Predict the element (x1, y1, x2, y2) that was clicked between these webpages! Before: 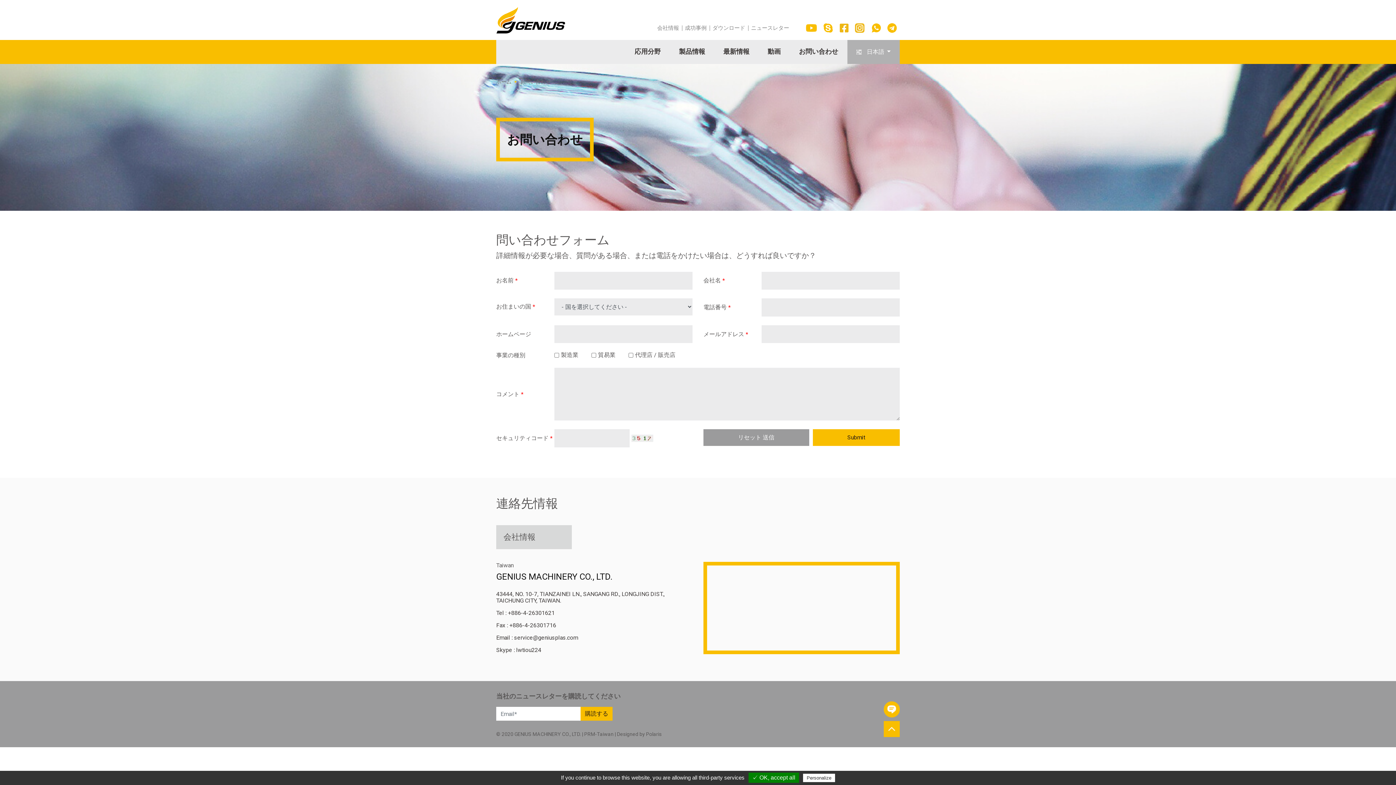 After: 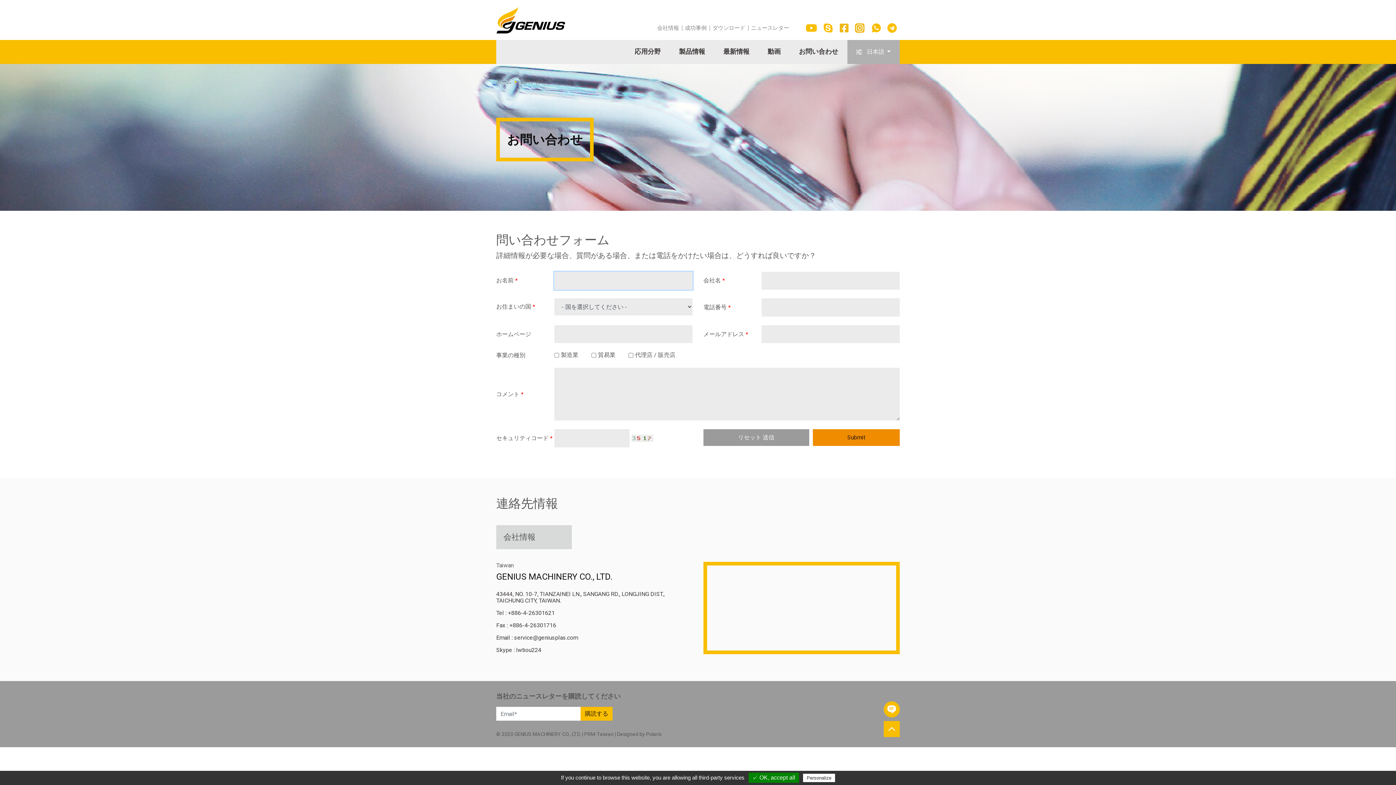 Action: label: Submit bbox: (812, 429, 900, 446)